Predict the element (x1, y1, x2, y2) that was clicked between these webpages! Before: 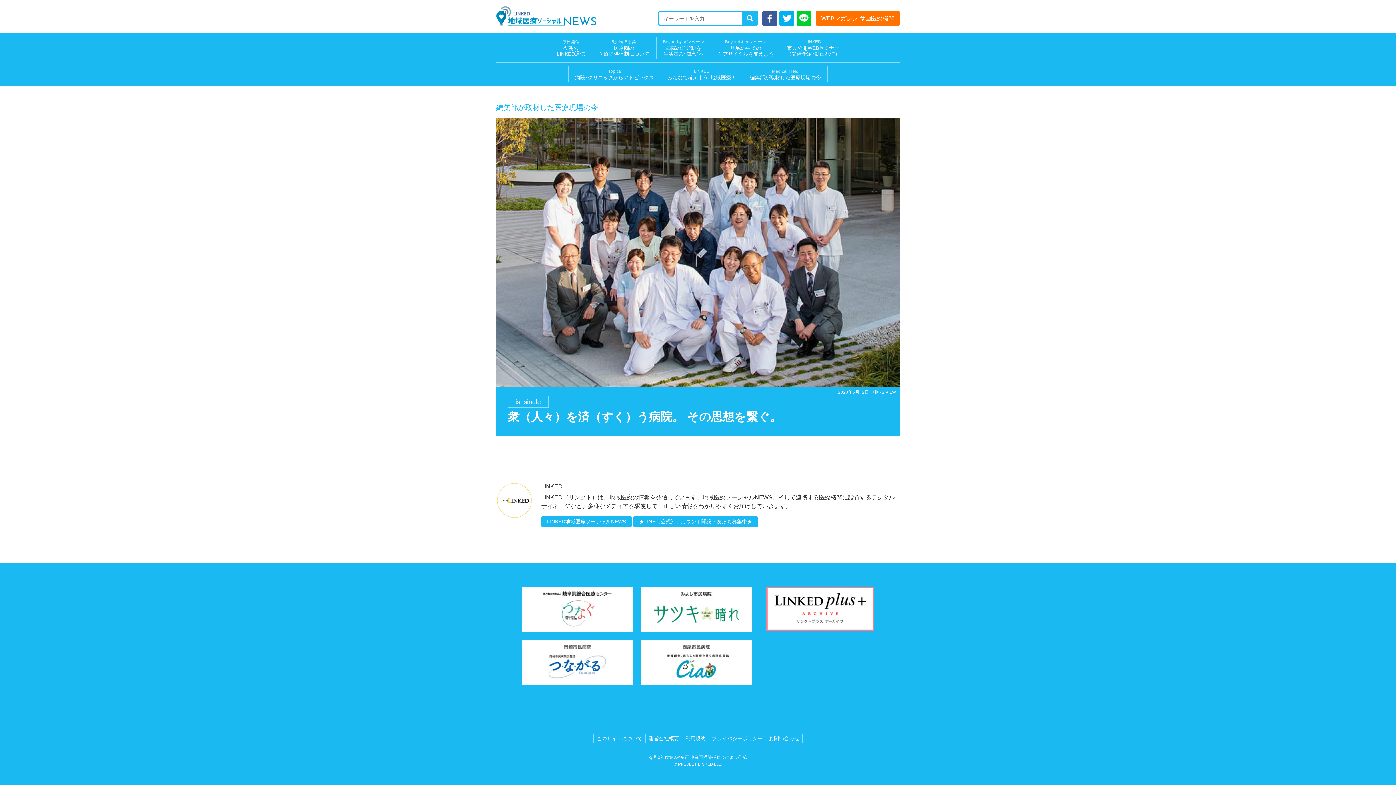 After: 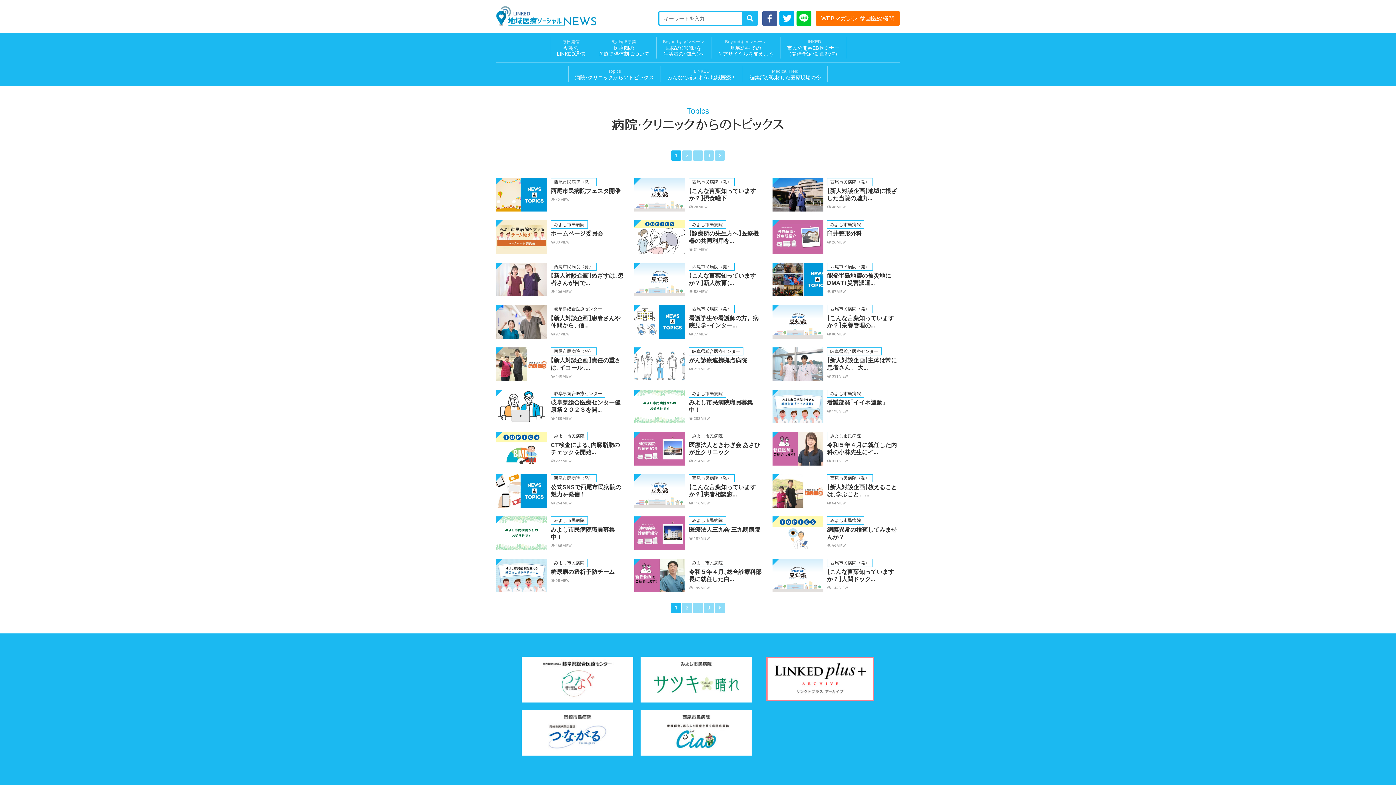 Action: label: Topics
病院･クリニックからのトピックス bbox: (568, 66, 661, 82)